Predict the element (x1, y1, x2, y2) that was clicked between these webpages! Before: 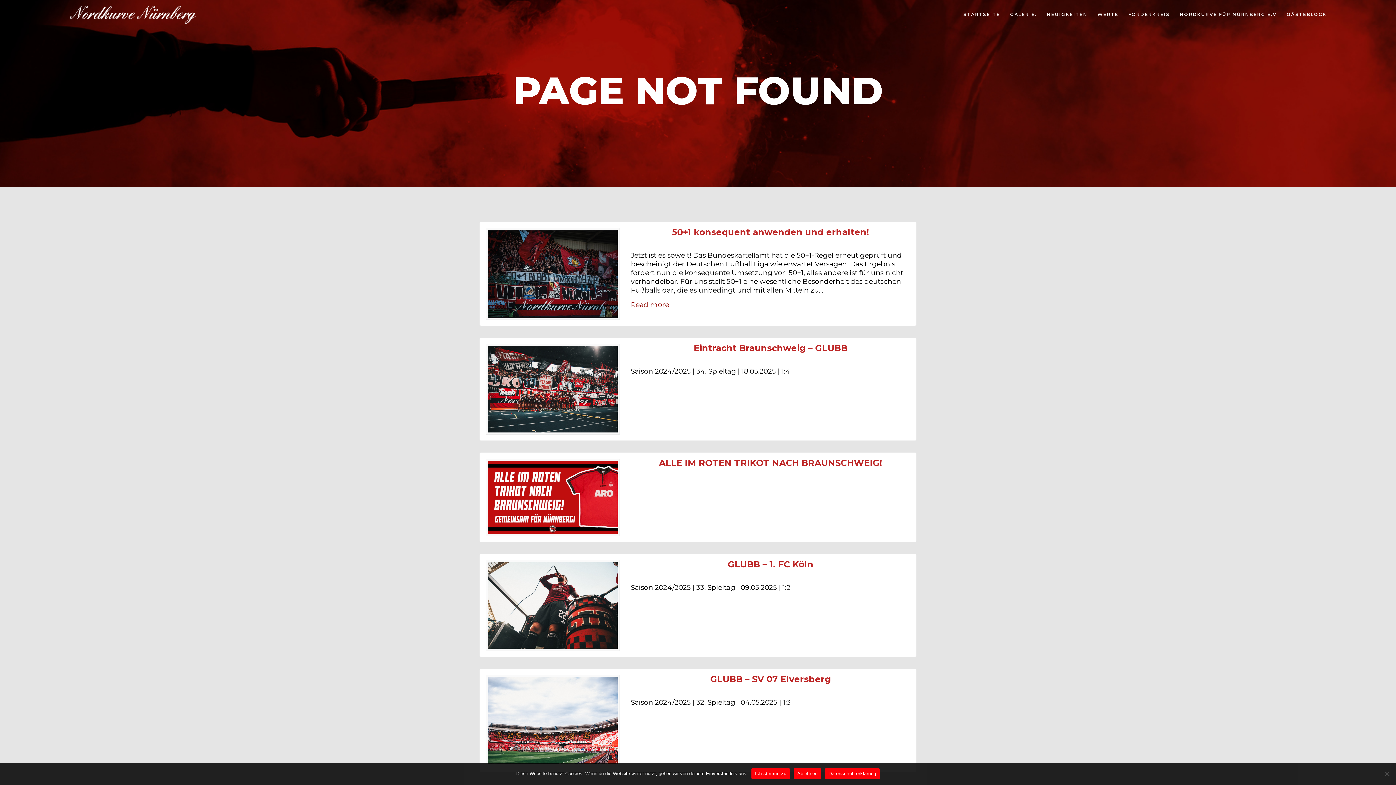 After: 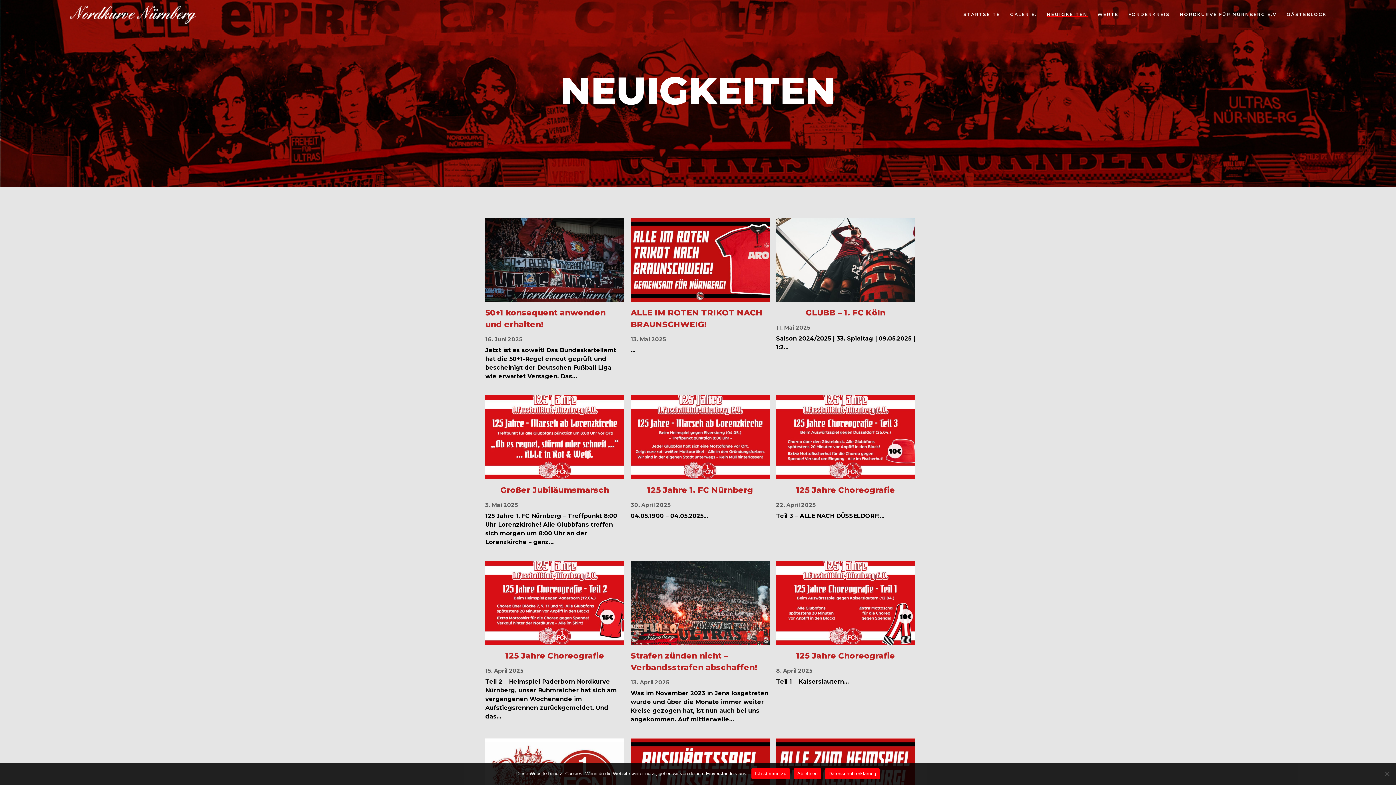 Action: label: NEUIGKEITEN bbox: (1047, 13, 1087, 16)